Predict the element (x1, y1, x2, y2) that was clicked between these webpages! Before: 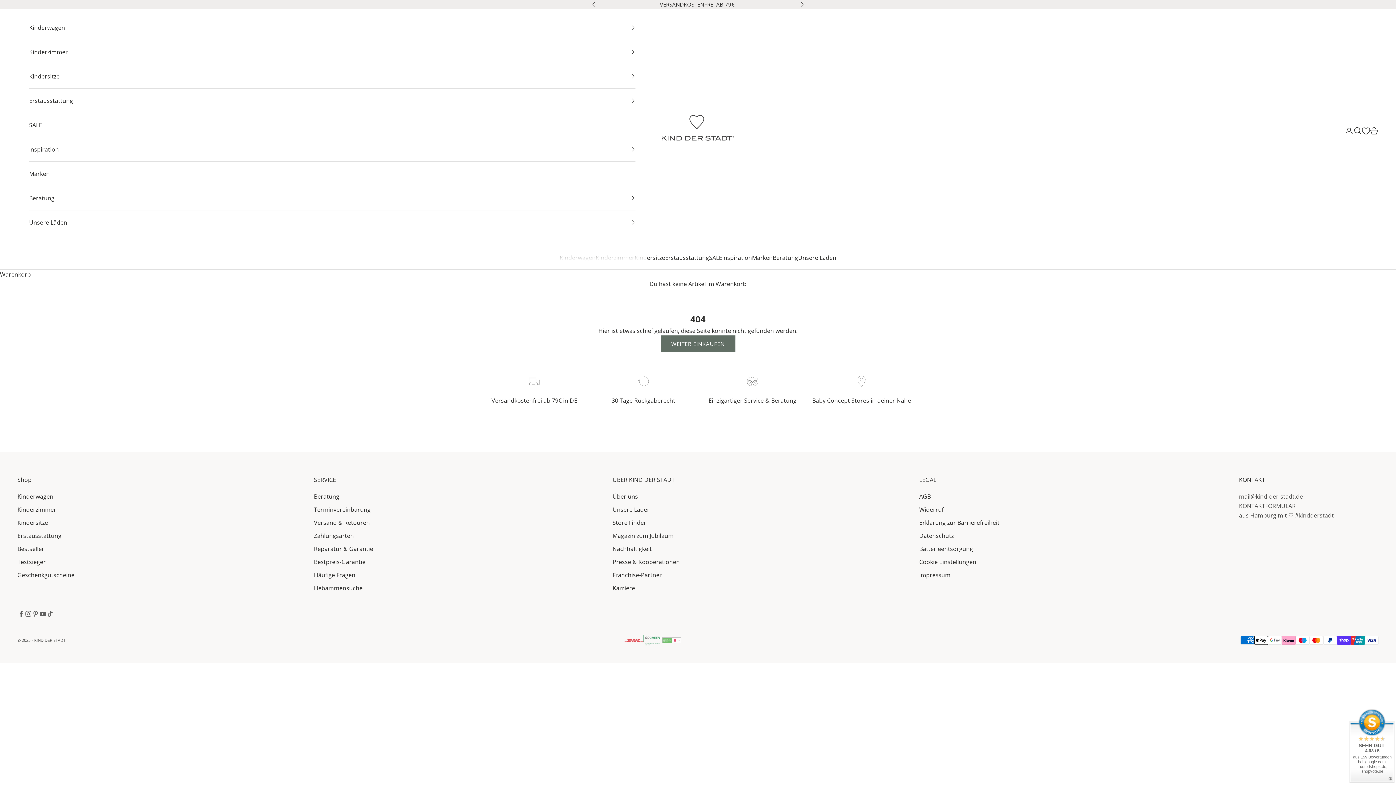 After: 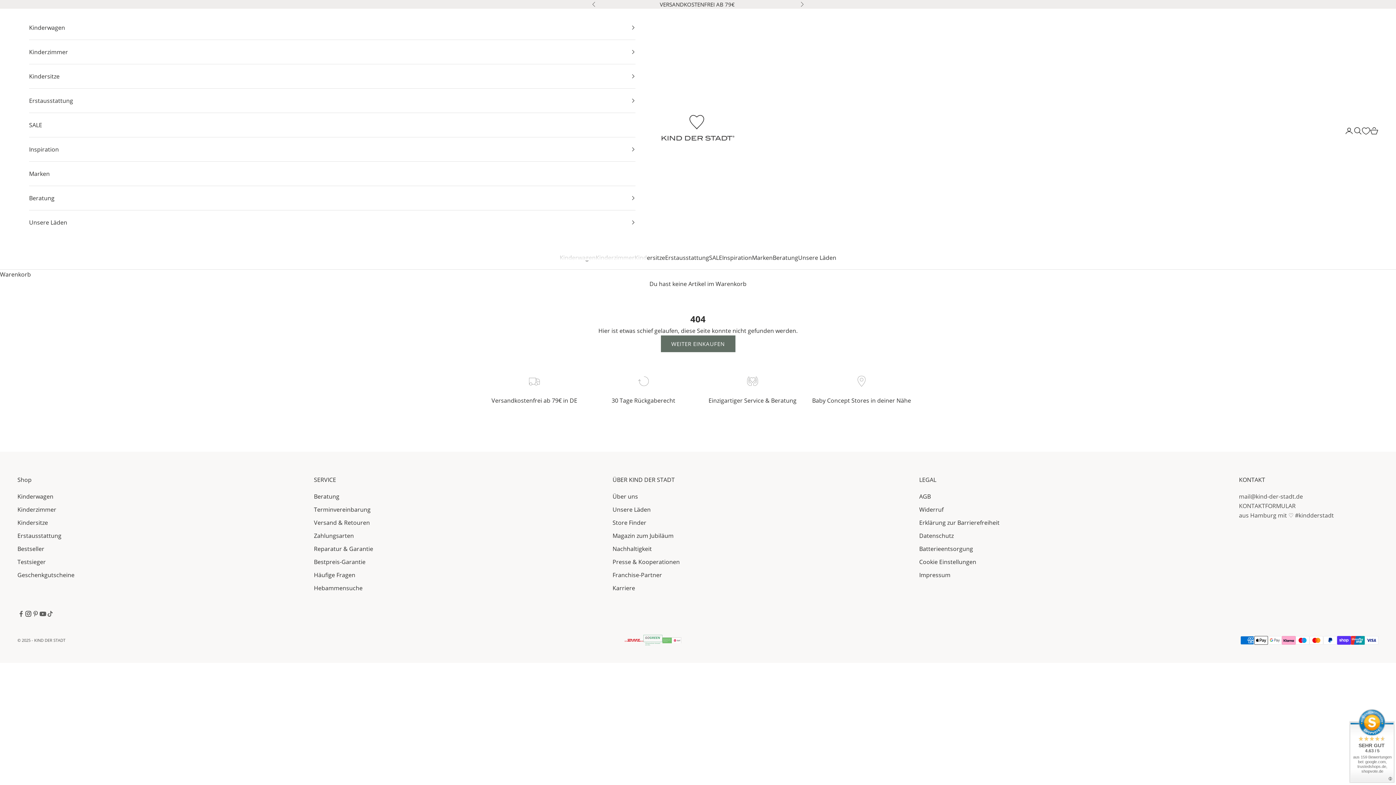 Action: label: Auf Instagram folgen bbox: (24, 610, 32, 617)